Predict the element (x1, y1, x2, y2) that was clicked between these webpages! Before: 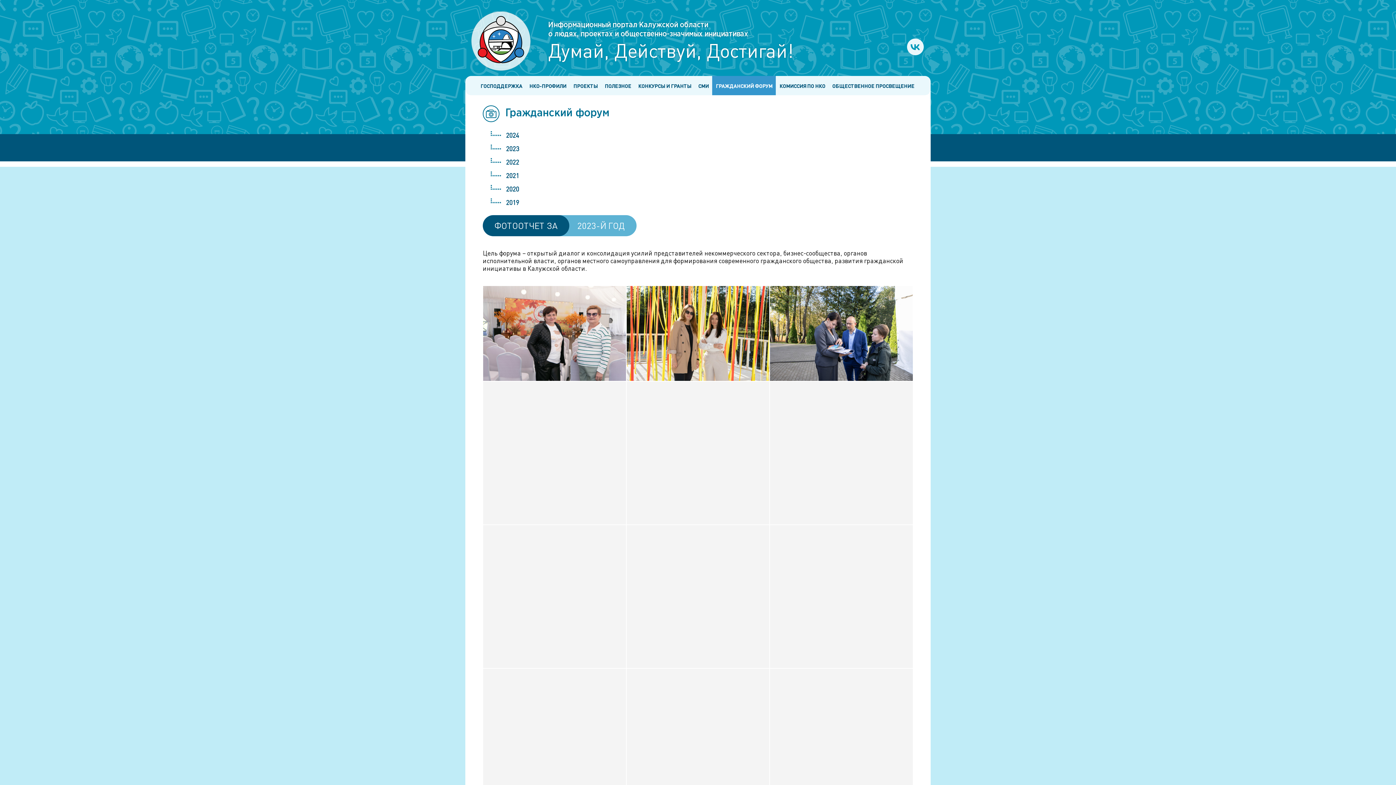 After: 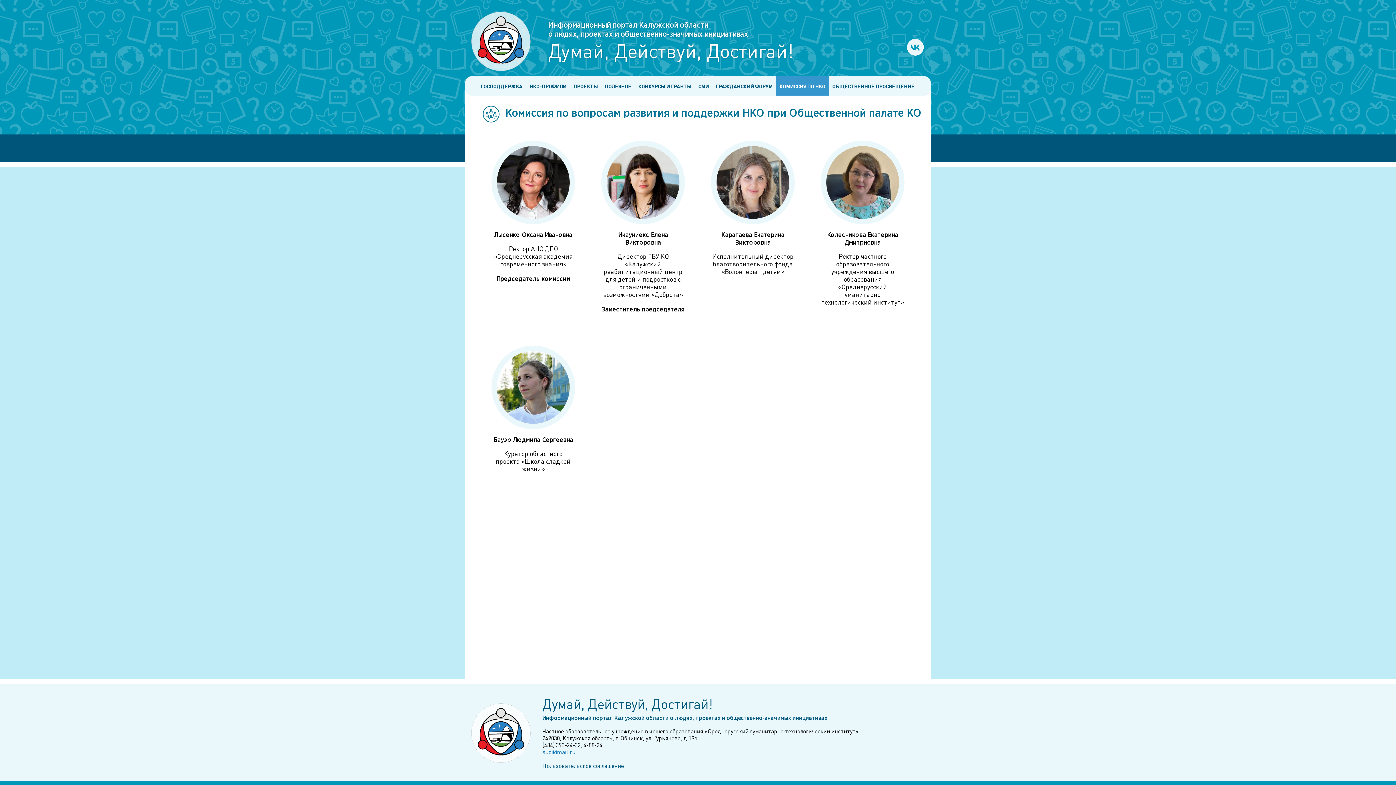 Action: label: КОМИССИЯ ПО НКО bbox: (776, 76, 828, 95)